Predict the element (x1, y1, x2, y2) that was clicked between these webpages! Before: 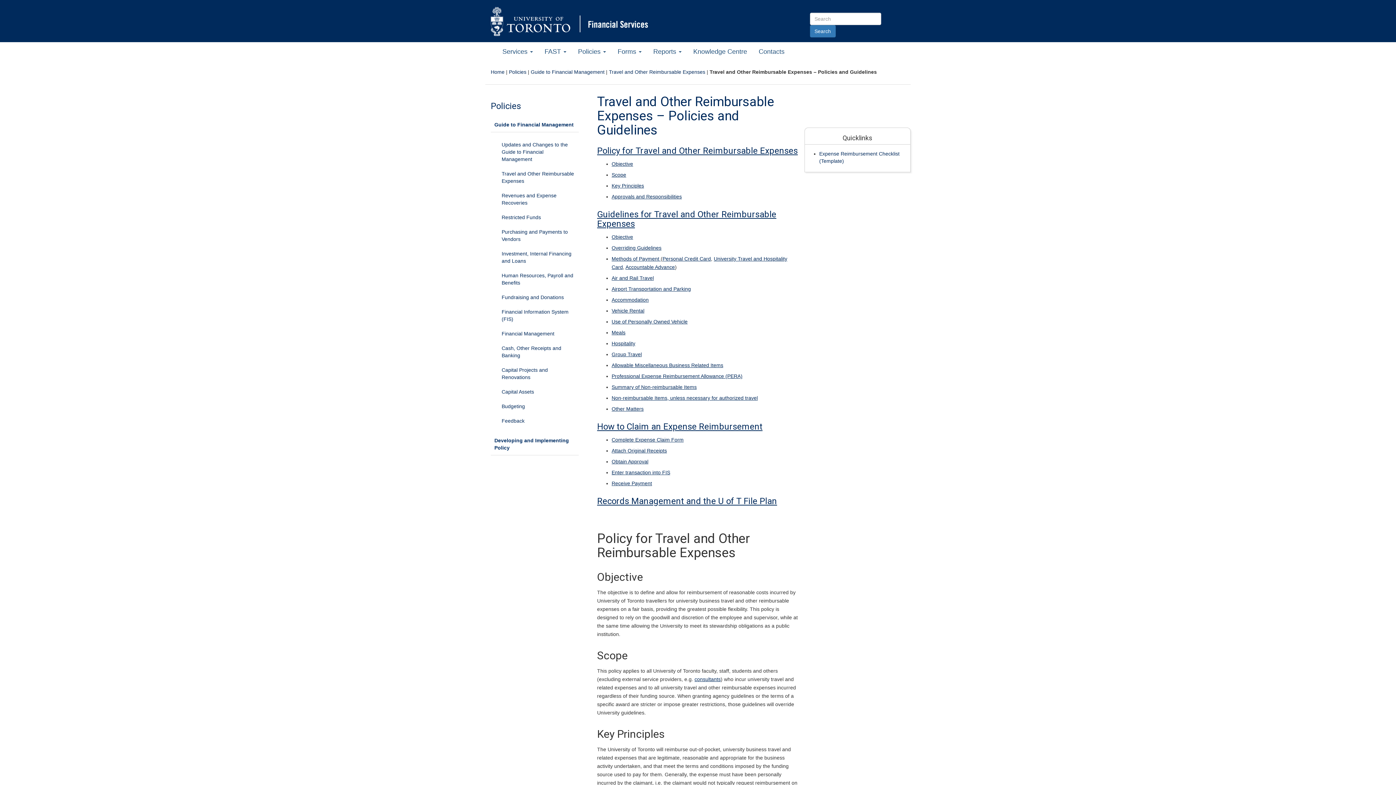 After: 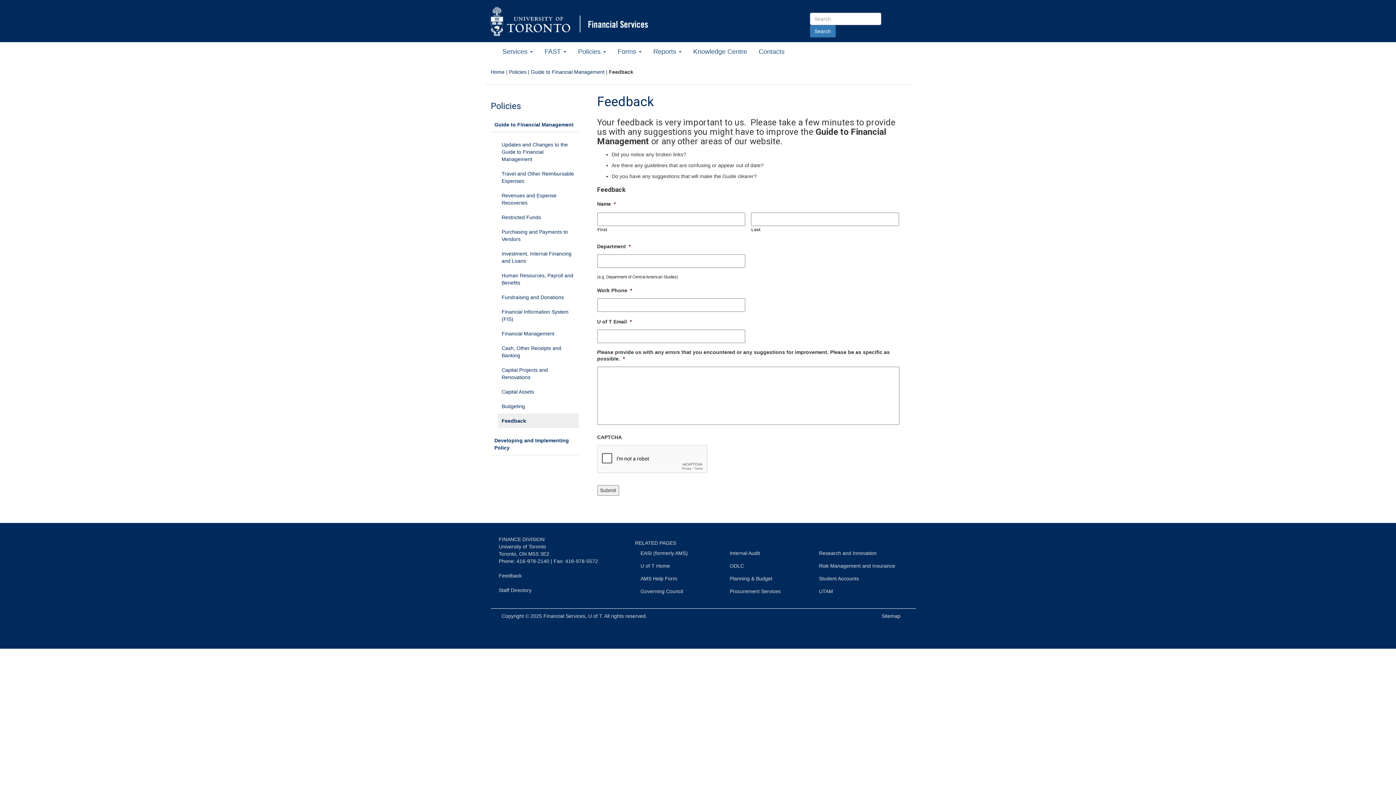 Action: bbox: (498, 413, 578, 428) label: Feedback